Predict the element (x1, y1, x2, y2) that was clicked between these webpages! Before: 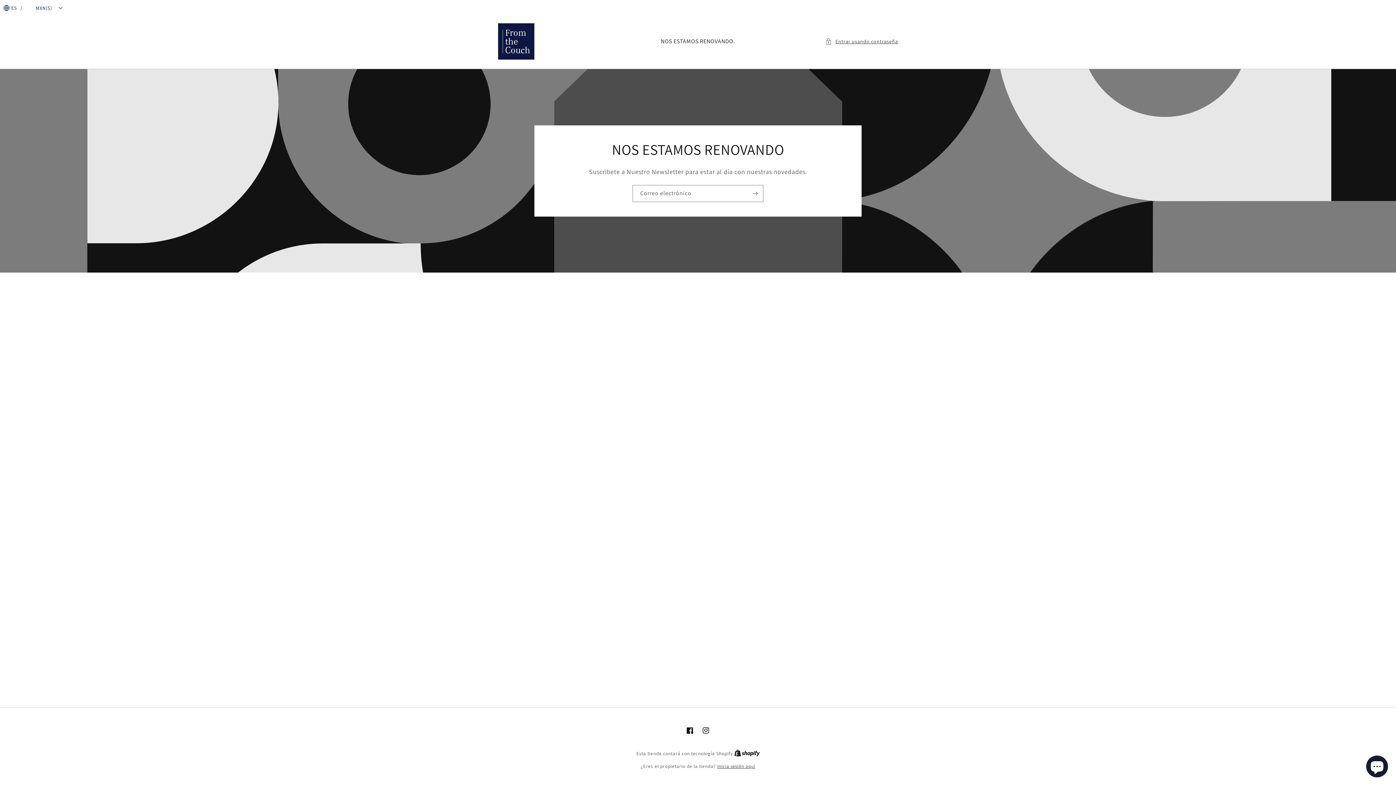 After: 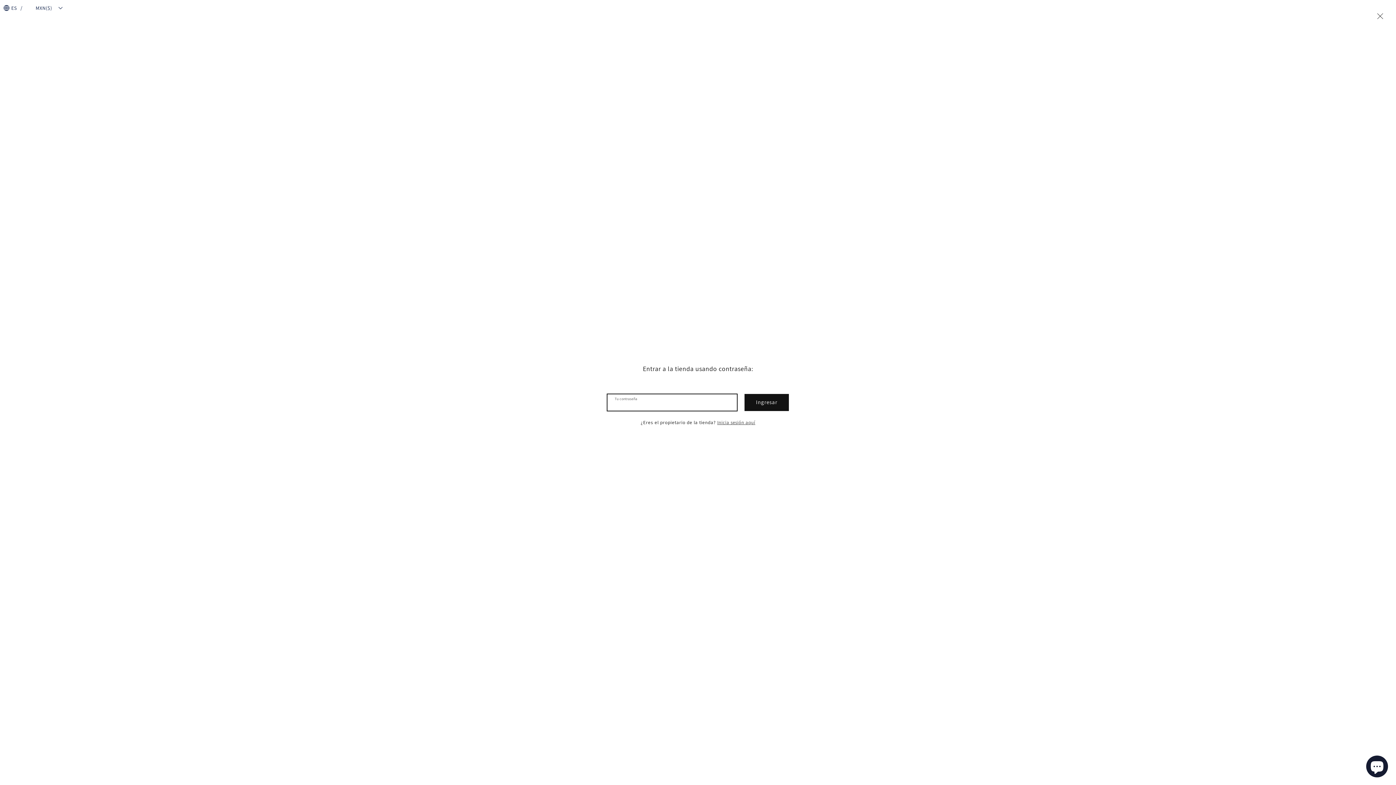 Action: bbox: (825, 36, 898, 46) label: Entrar usando contraseña